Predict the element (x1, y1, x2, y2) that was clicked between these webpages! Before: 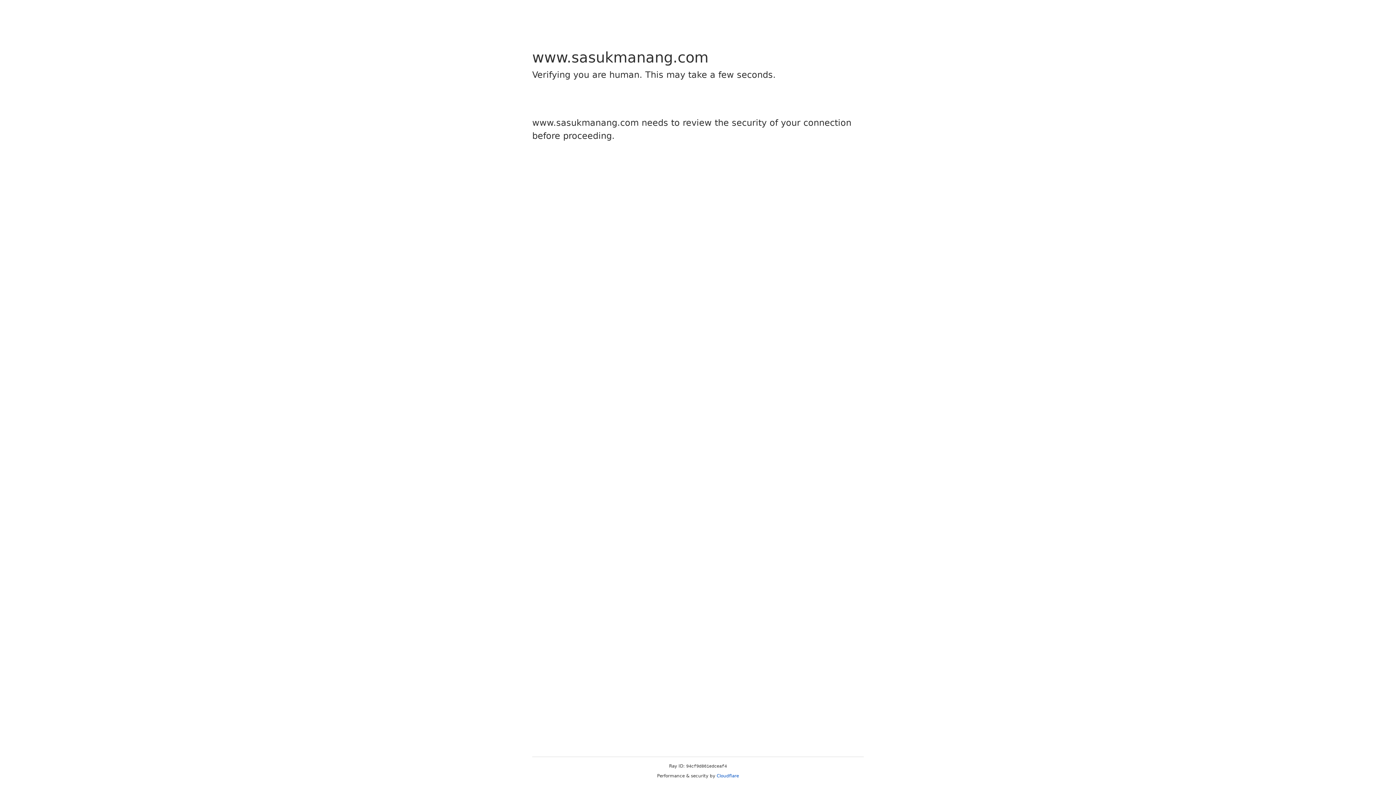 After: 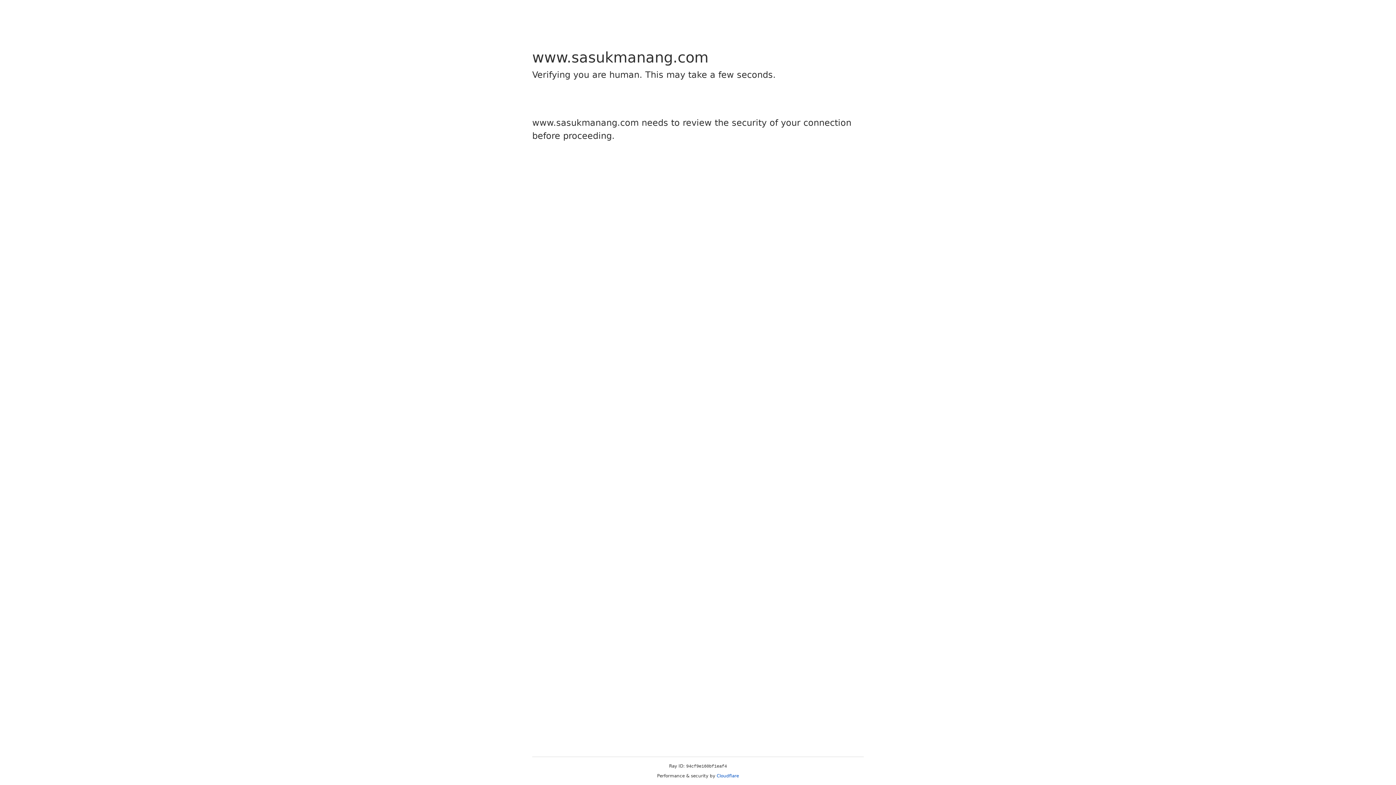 Action: label: Cloudflare bbox: (716, 773, 739, 778)